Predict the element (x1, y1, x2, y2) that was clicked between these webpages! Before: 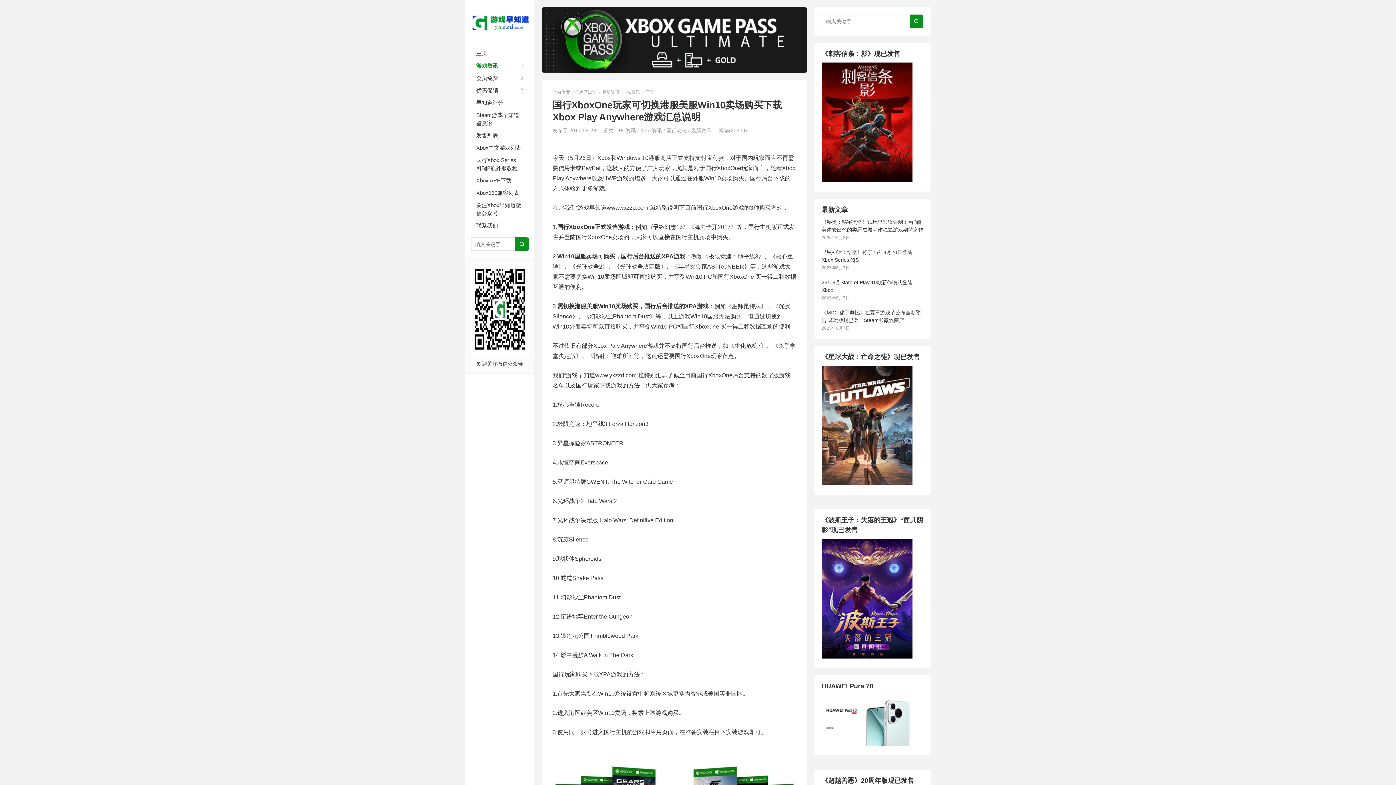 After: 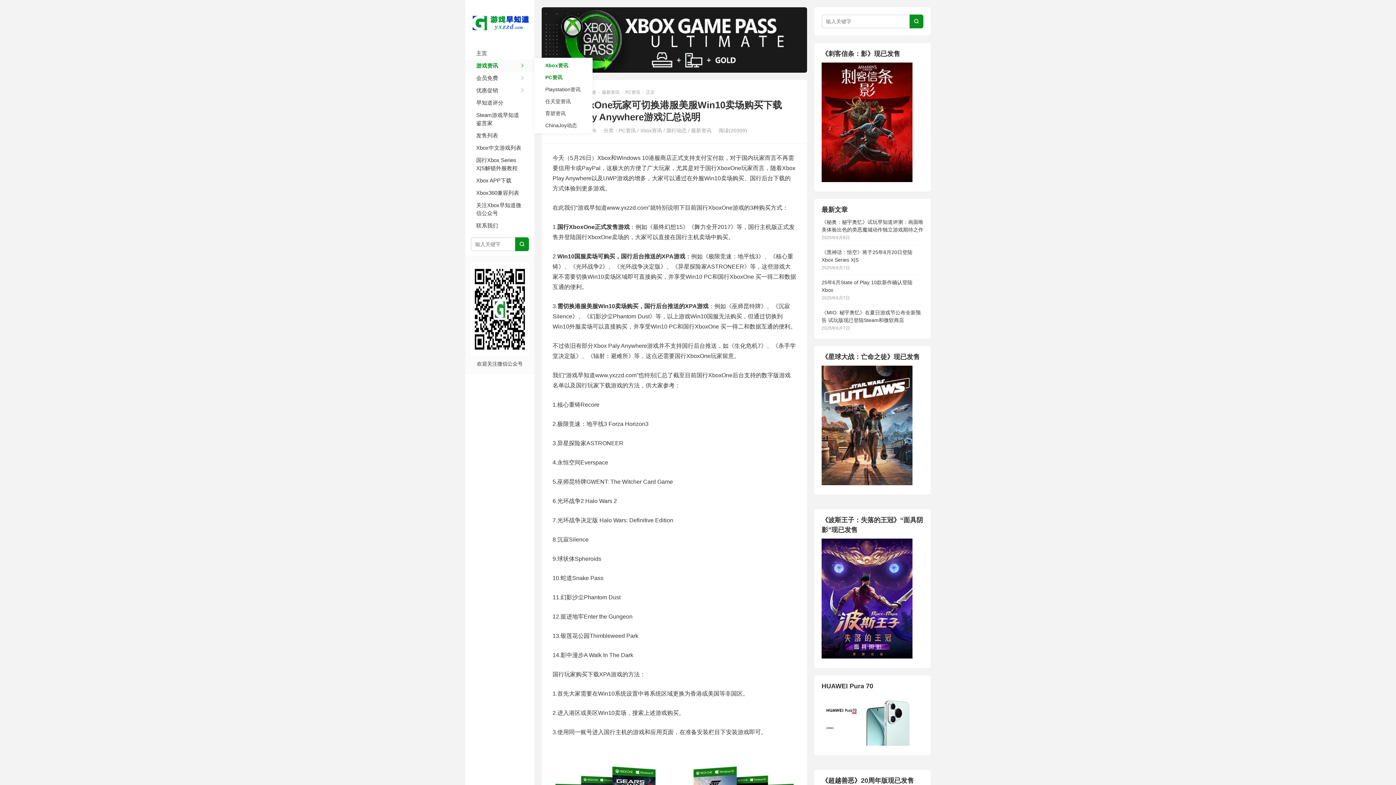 Action: bbox: (465, 59, 534, 72) label: 游戏资讯